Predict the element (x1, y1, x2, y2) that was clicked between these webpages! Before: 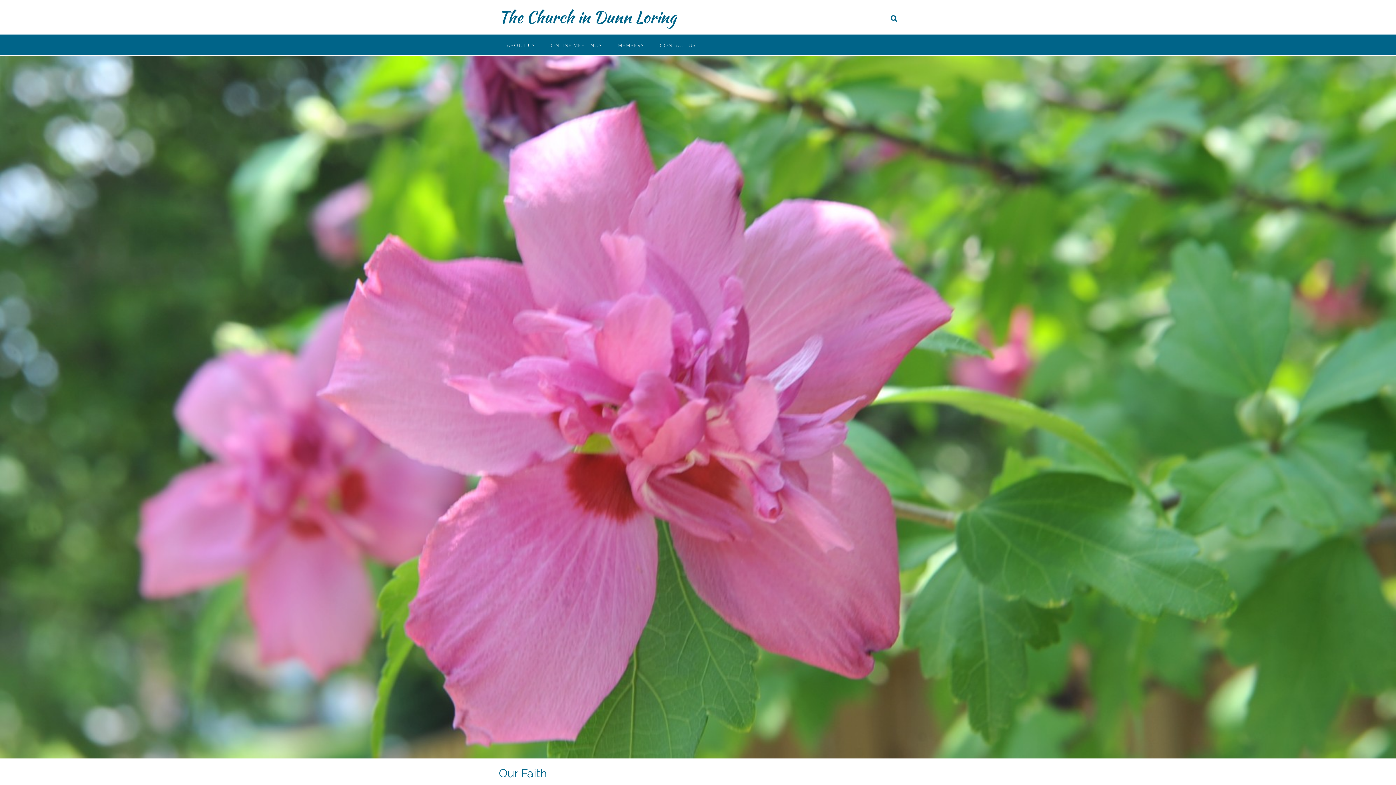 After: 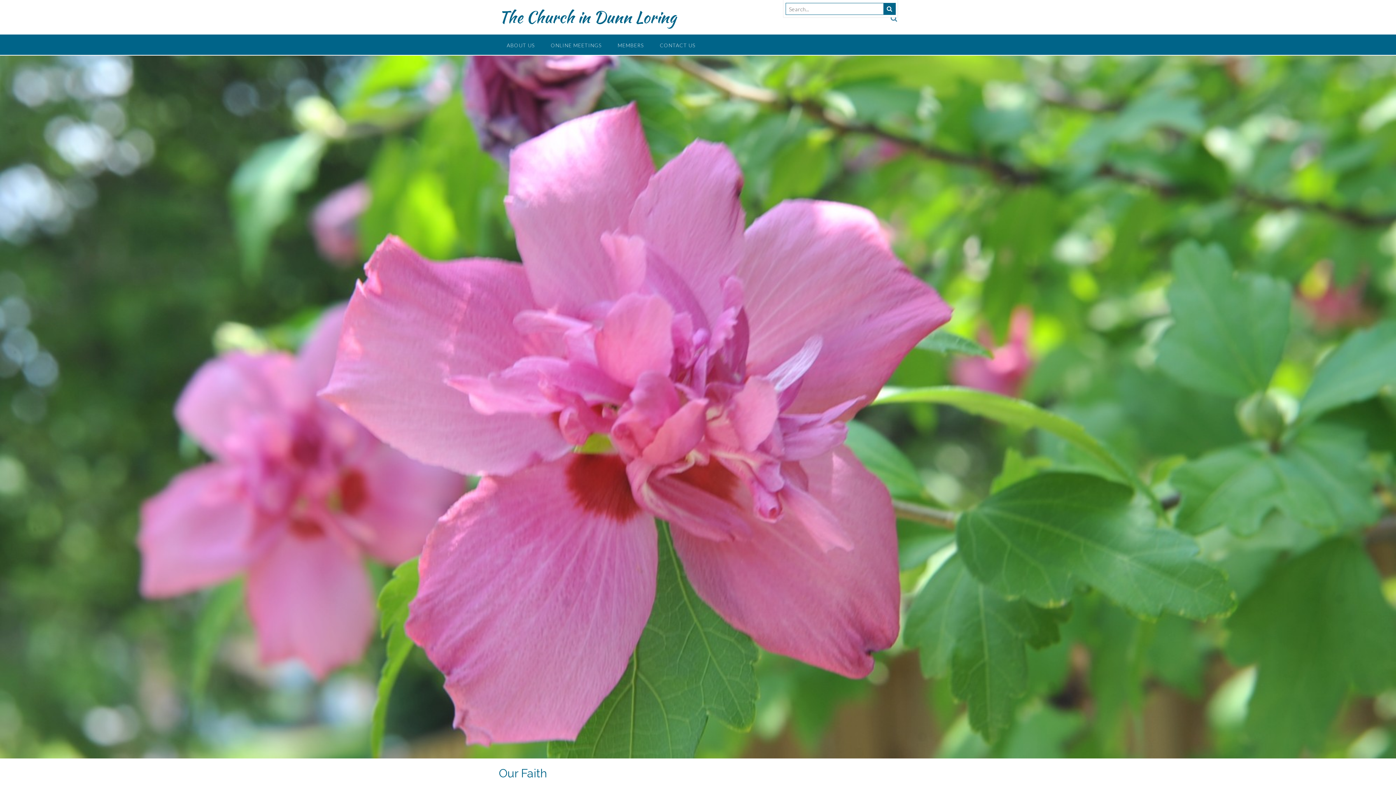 Action: bbox: (890, 13, 897, 22)